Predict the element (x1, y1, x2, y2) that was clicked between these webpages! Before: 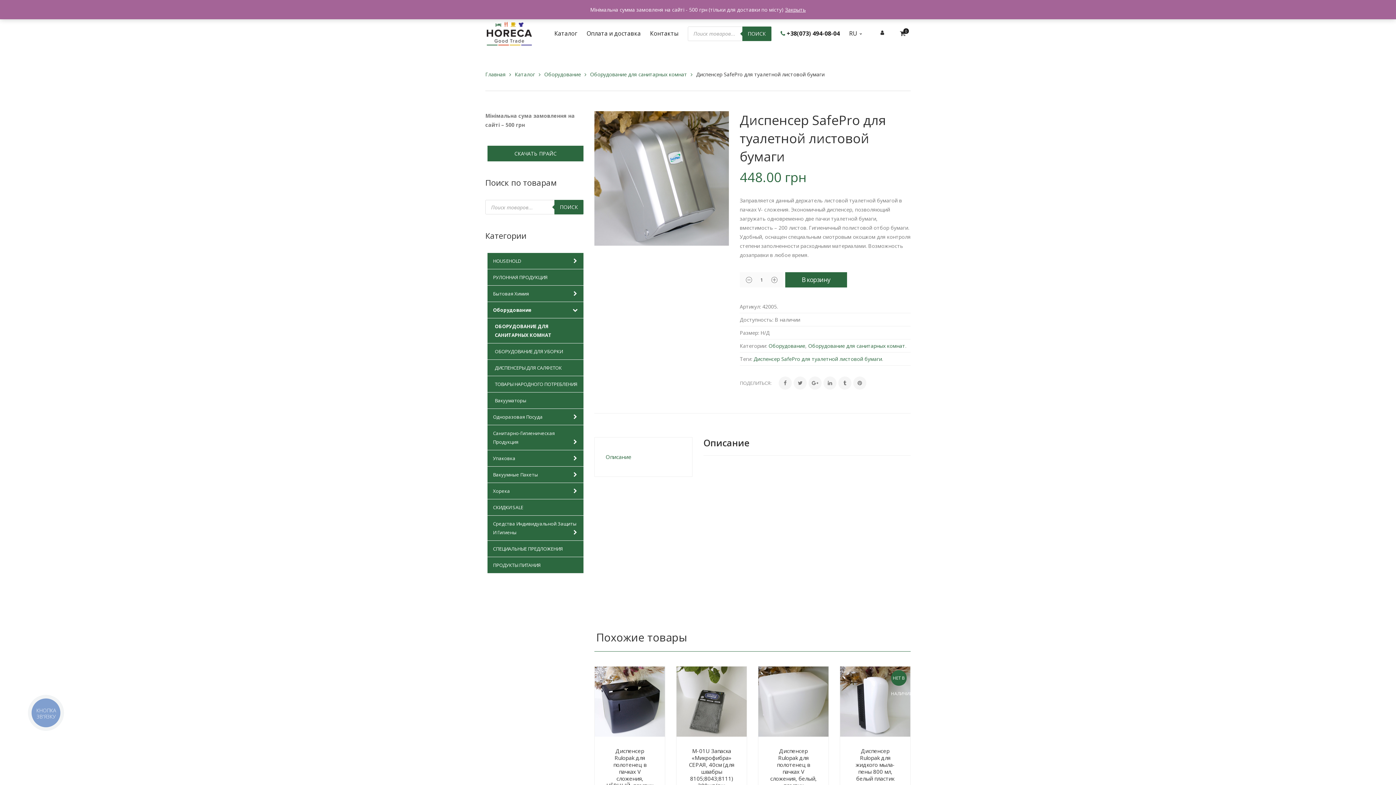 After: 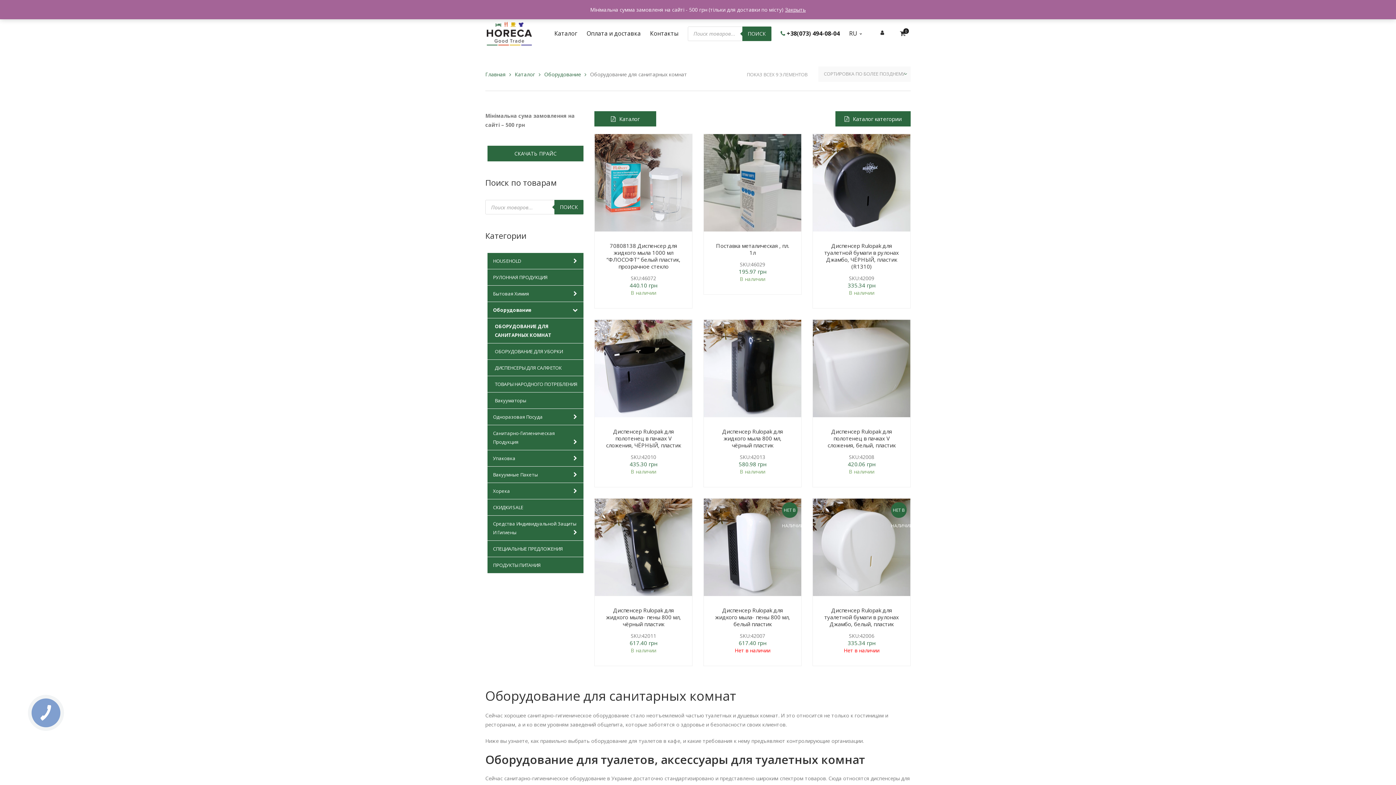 Action: label: ОБОРУДОВАНИЕ ДЛЯ САНИТАРНЫХ КОМНАТ bbox: (487, 318, 583, 343)